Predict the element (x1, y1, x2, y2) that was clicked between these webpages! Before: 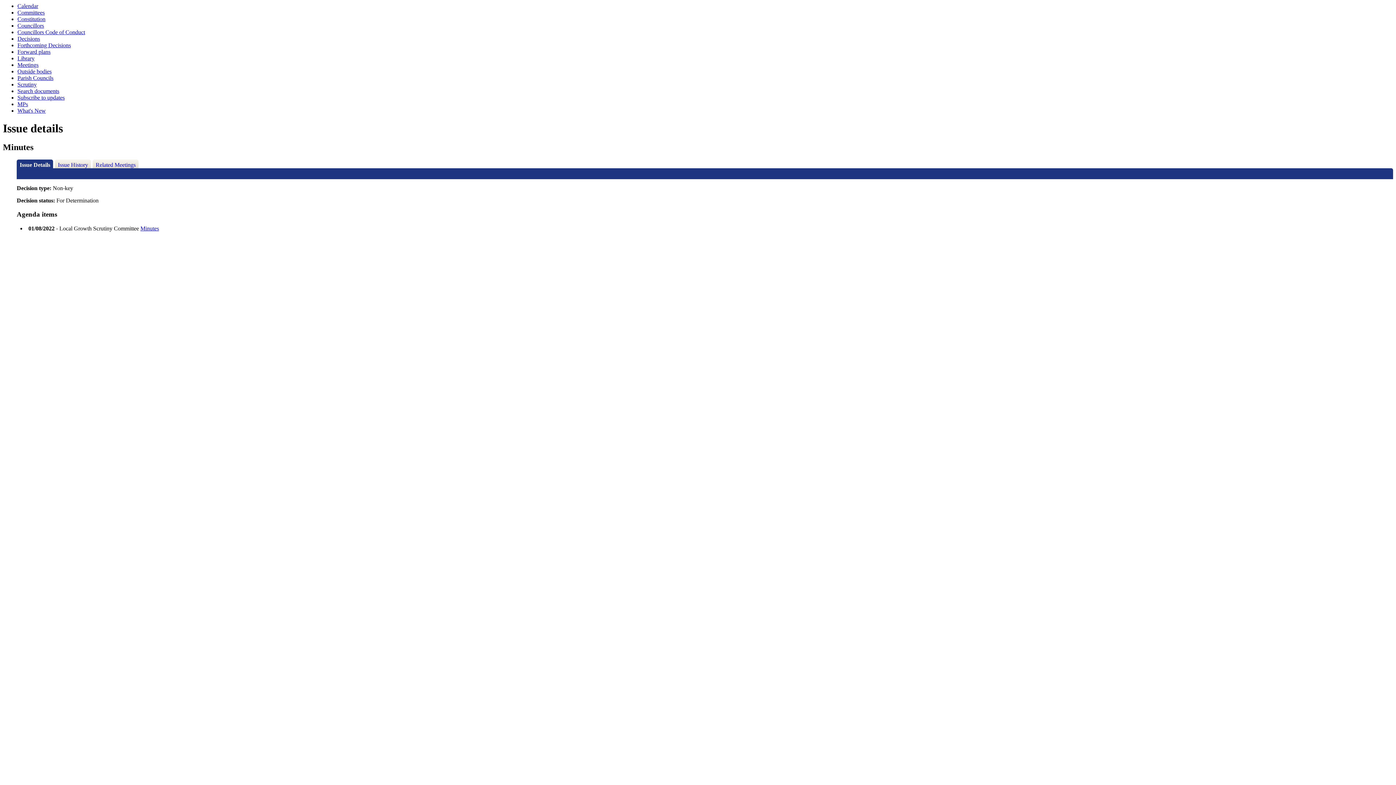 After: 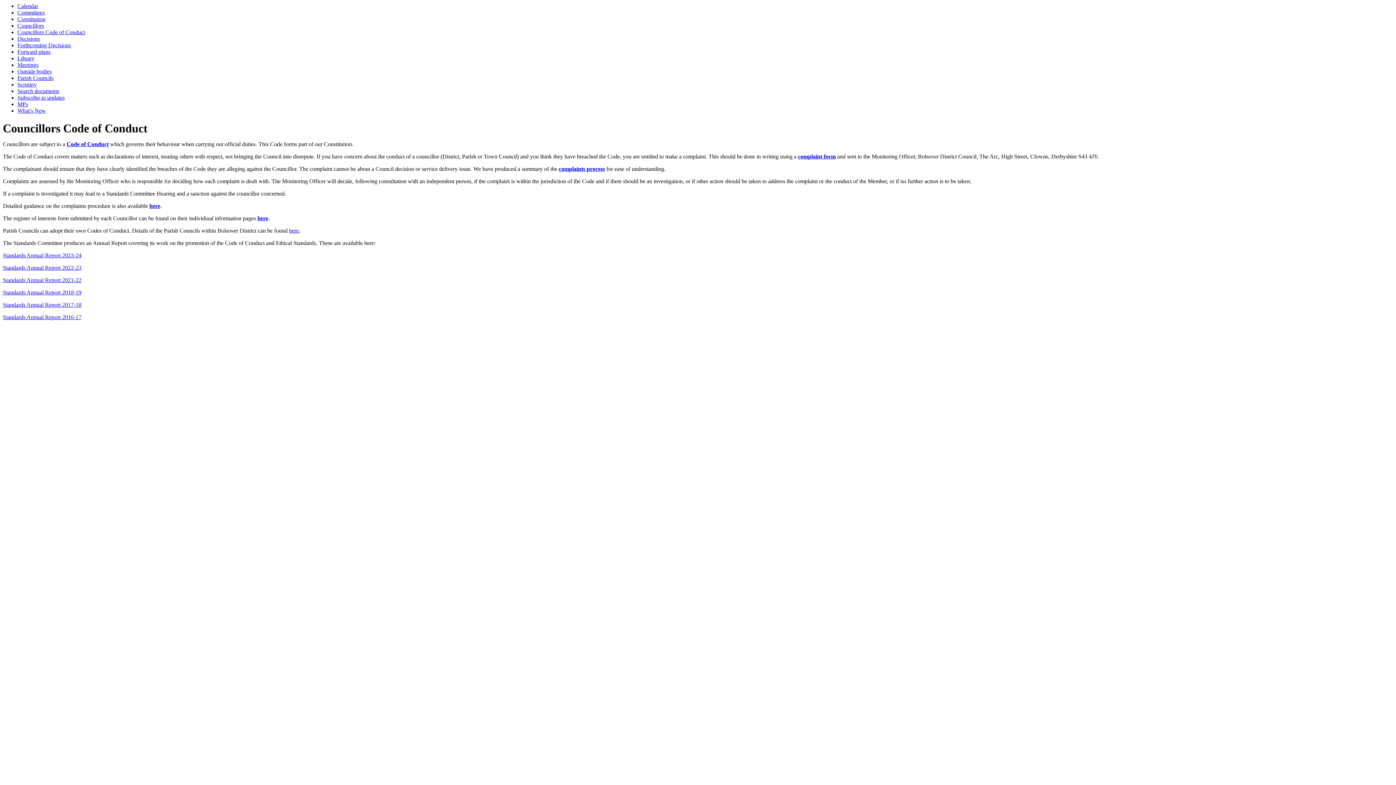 Action: bbox: (17, 29, 85, 35) label: Councillors Code of Conduct